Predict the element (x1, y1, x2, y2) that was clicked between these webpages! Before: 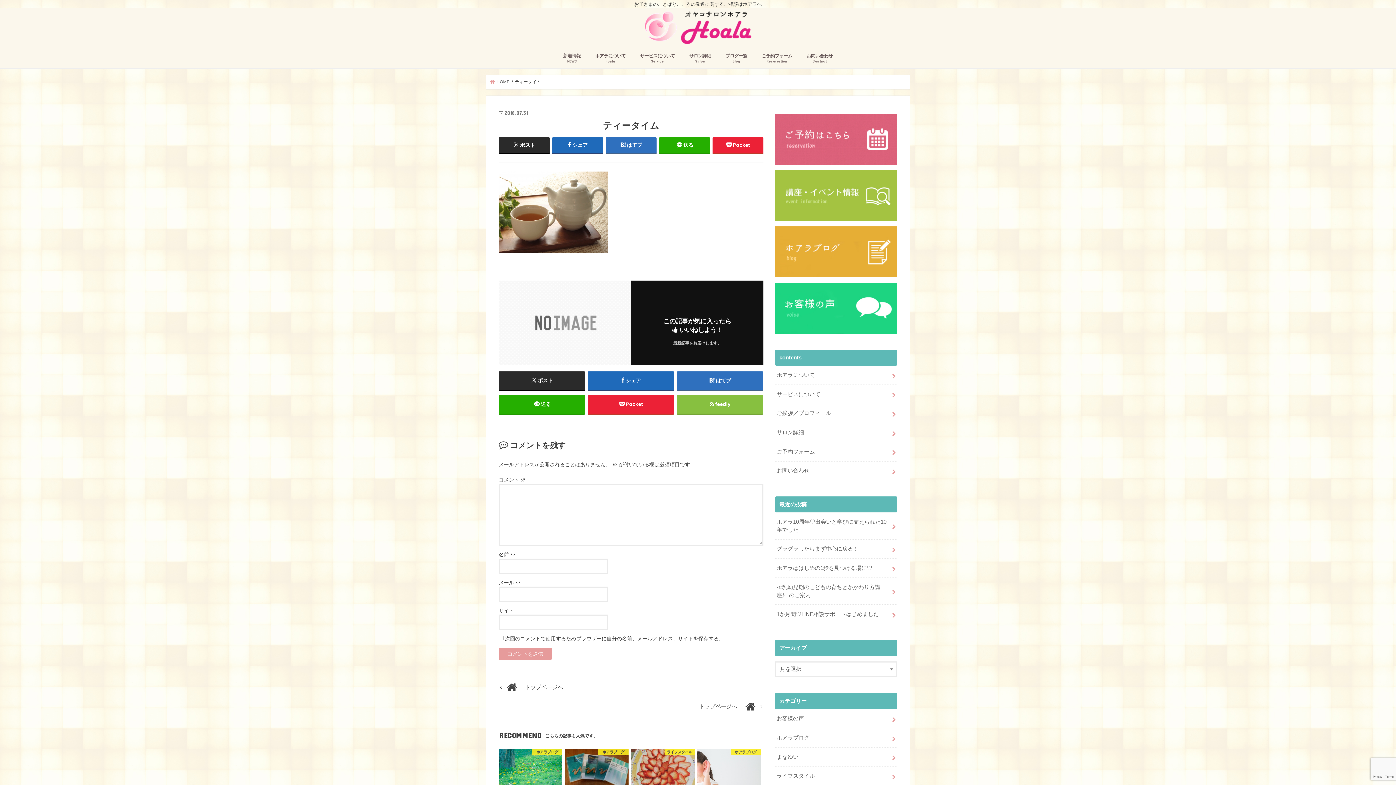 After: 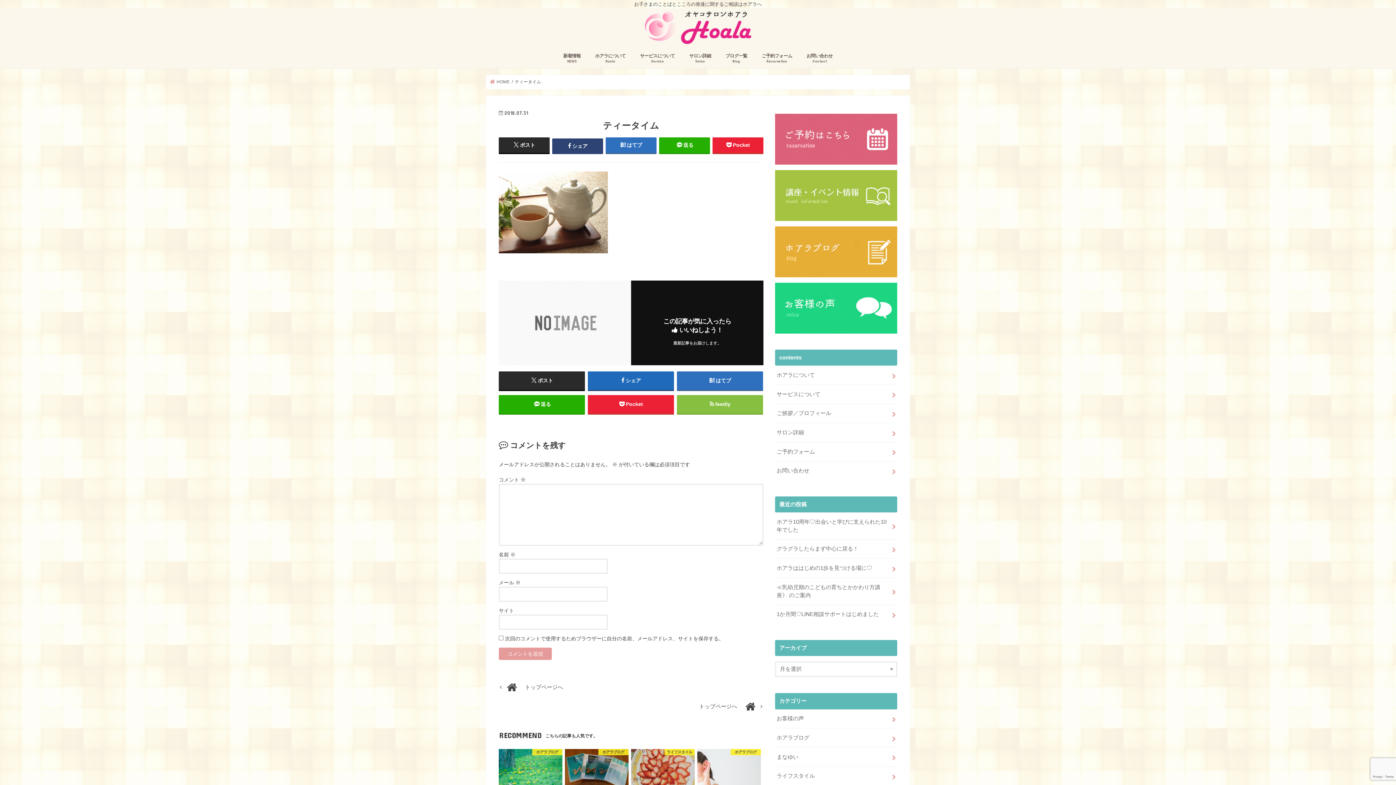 Action: bbox: (552, 137, 603, 153) label: シェア